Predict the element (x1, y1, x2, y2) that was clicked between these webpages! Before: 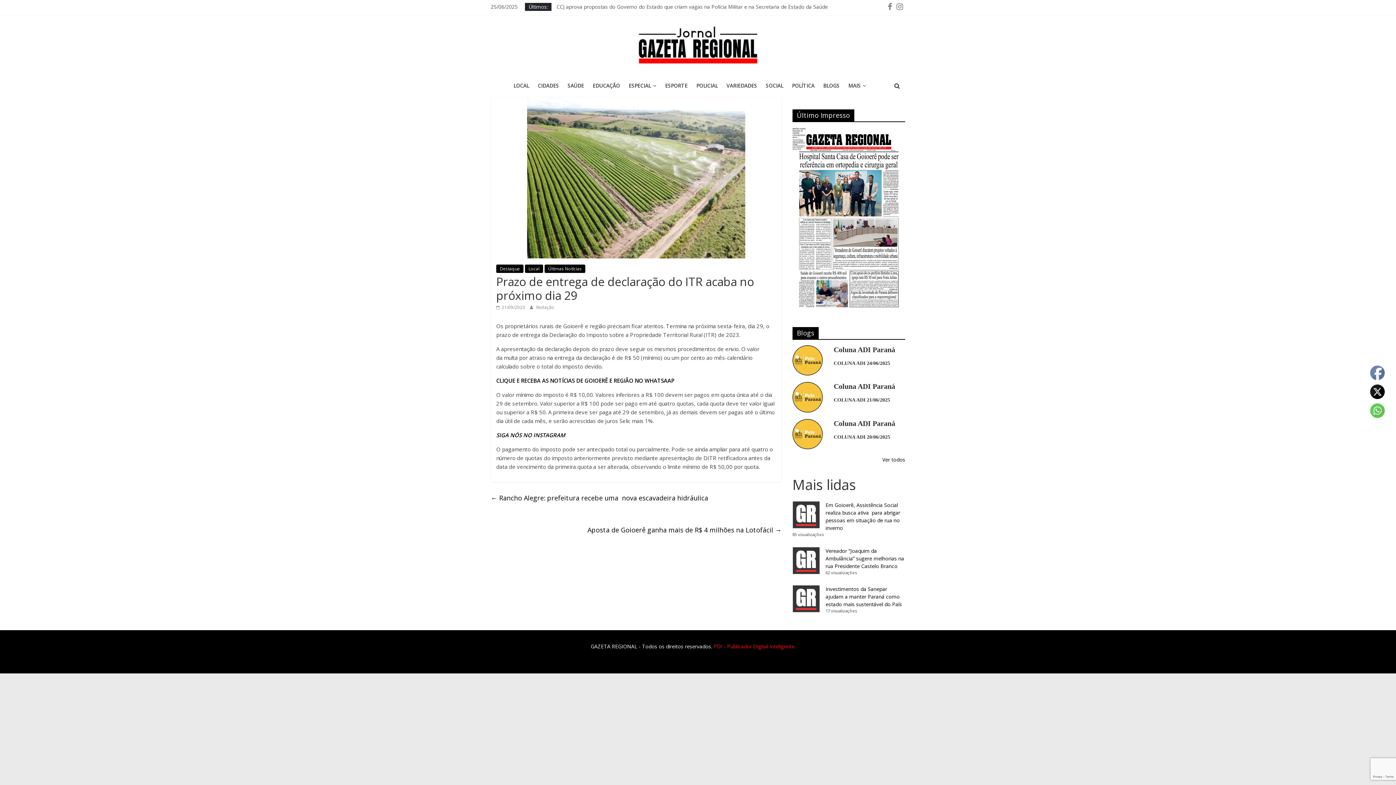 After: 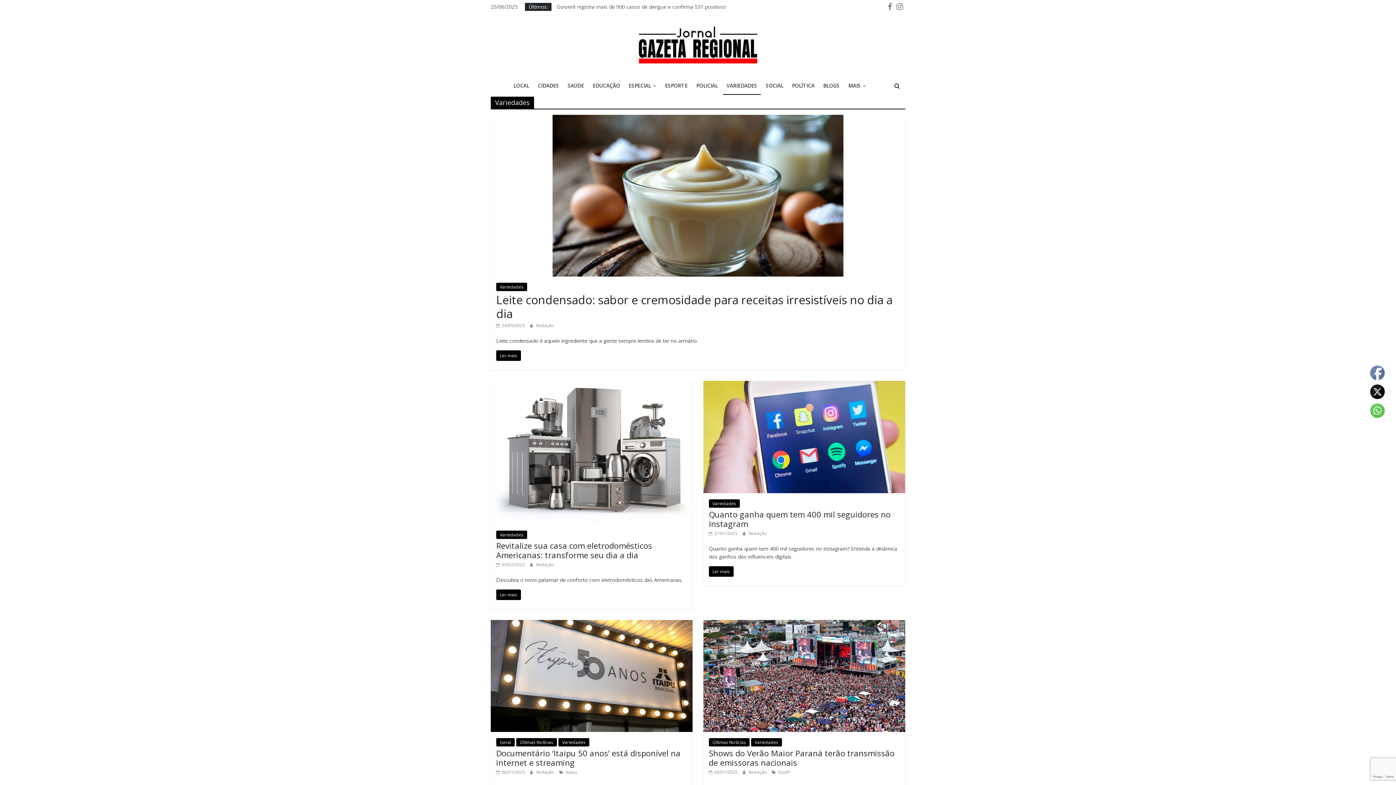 Action: bbox: (723, 77, 760, 94) label: VARIEDADES